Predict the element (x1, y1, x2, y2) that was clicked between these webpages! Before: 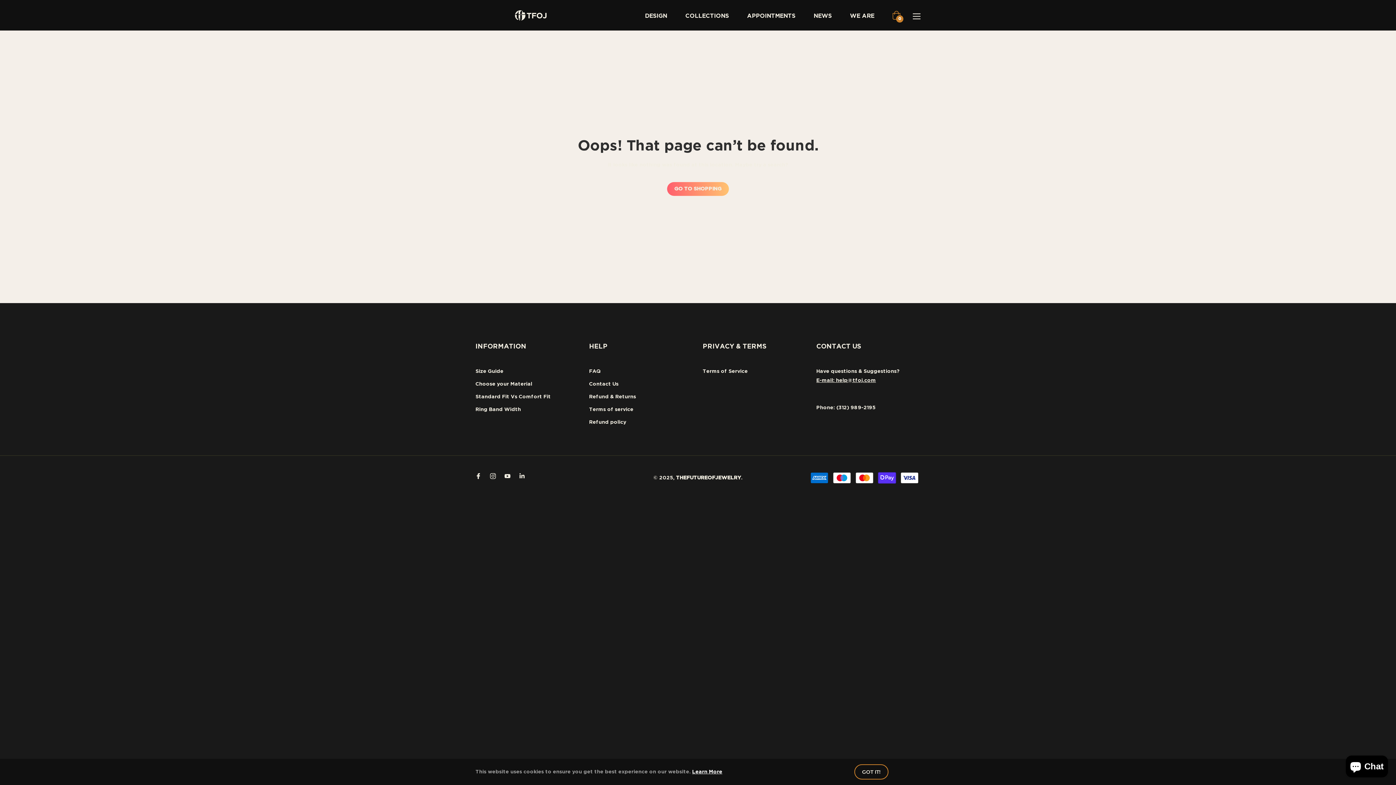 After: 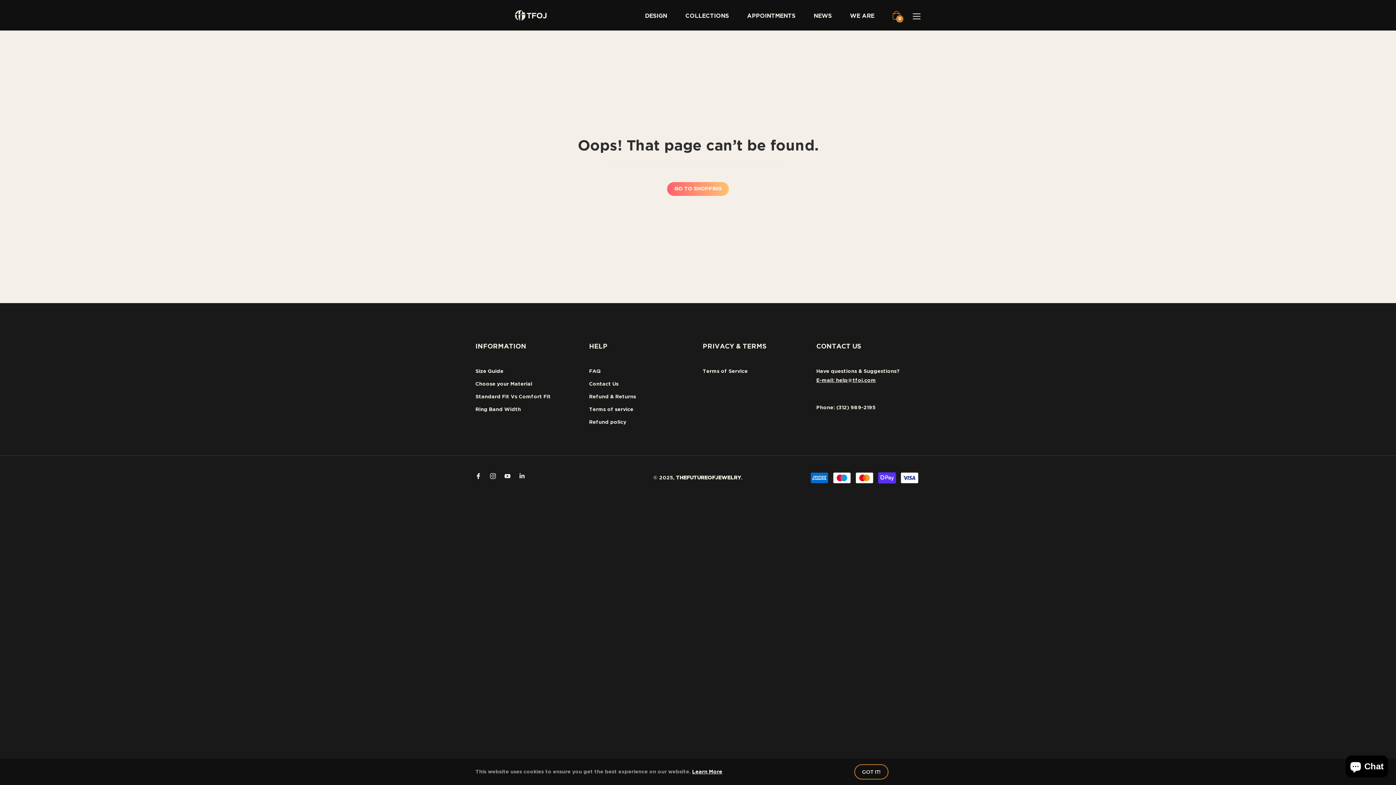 Action: label: Ins bbox: (490, 471, 496, 480)